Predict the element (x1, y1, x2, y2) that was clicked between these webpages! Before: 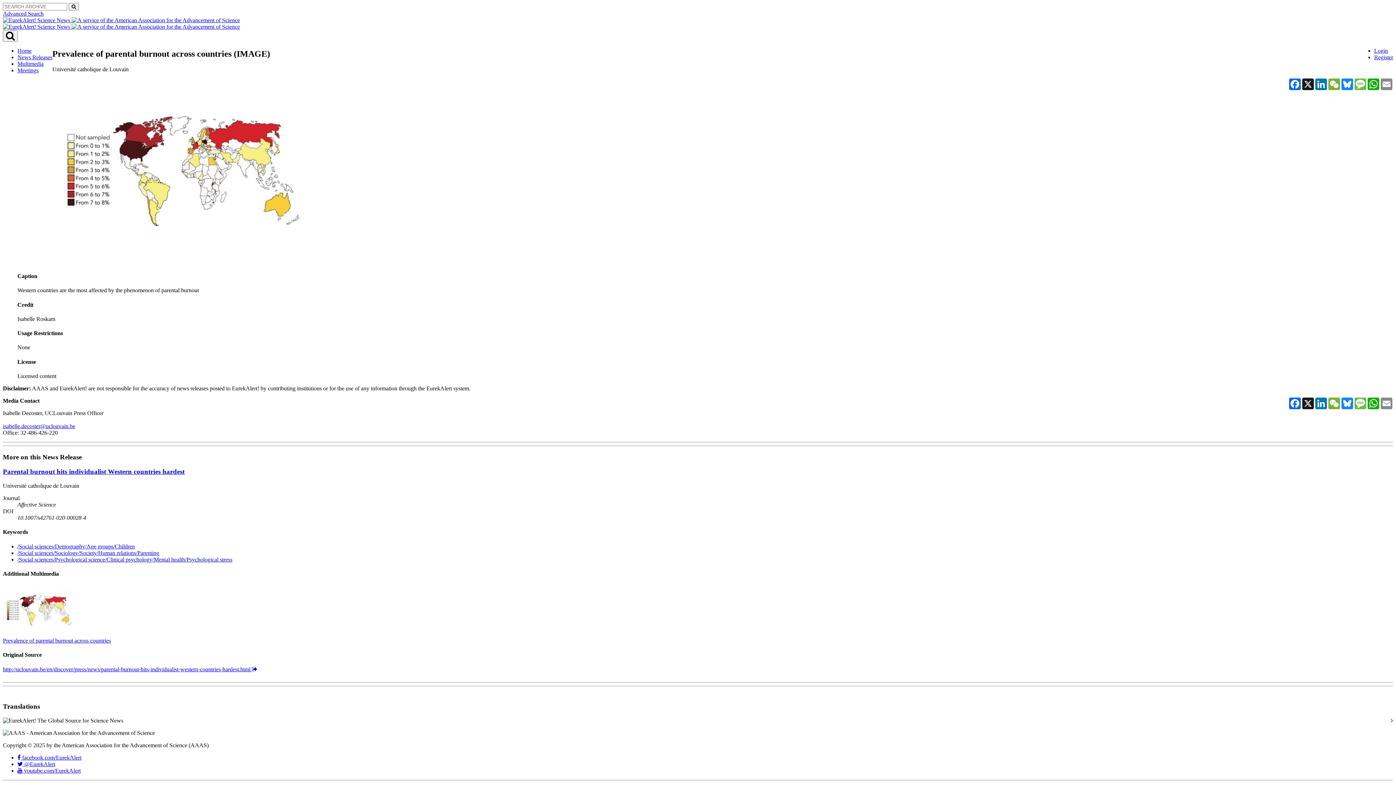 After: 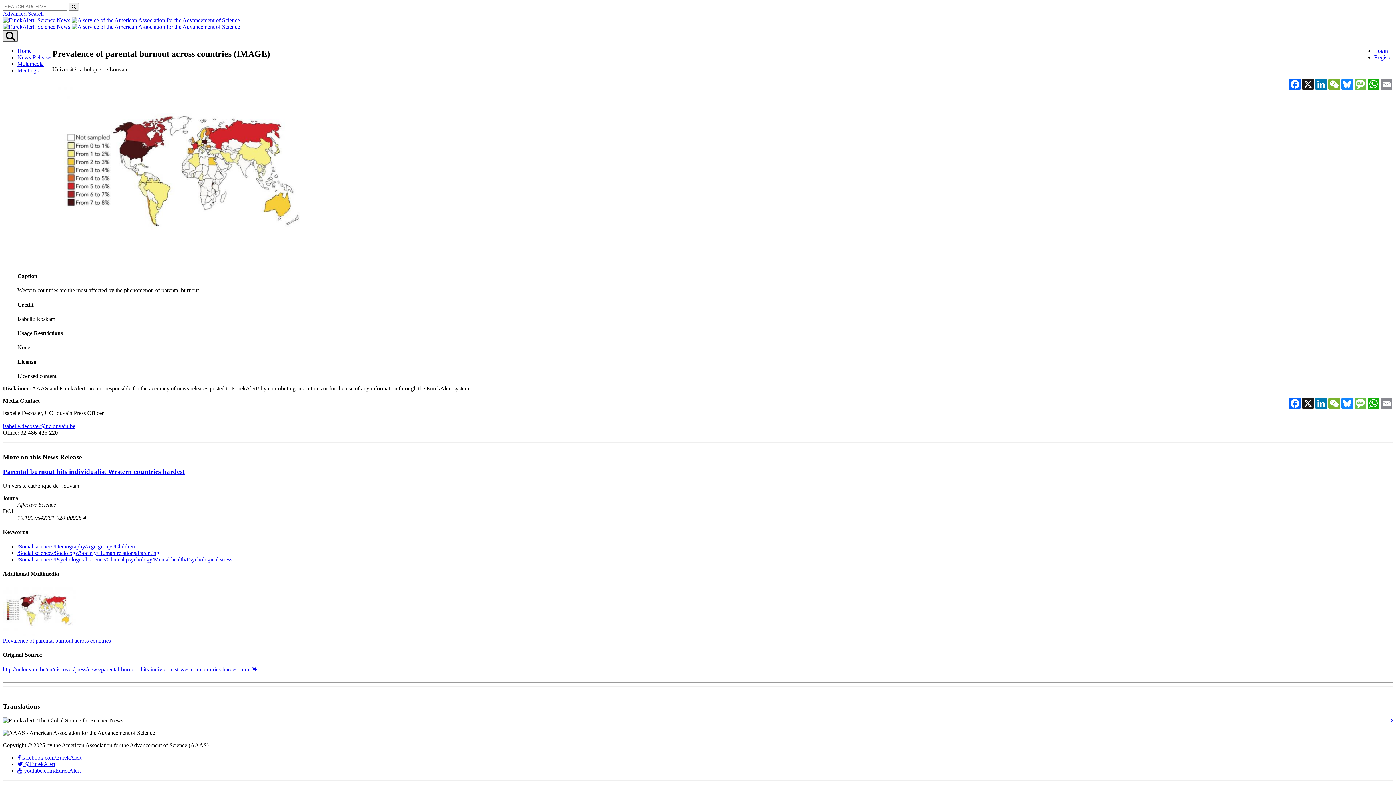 Action: bbox: (2, 30, 17, 41)